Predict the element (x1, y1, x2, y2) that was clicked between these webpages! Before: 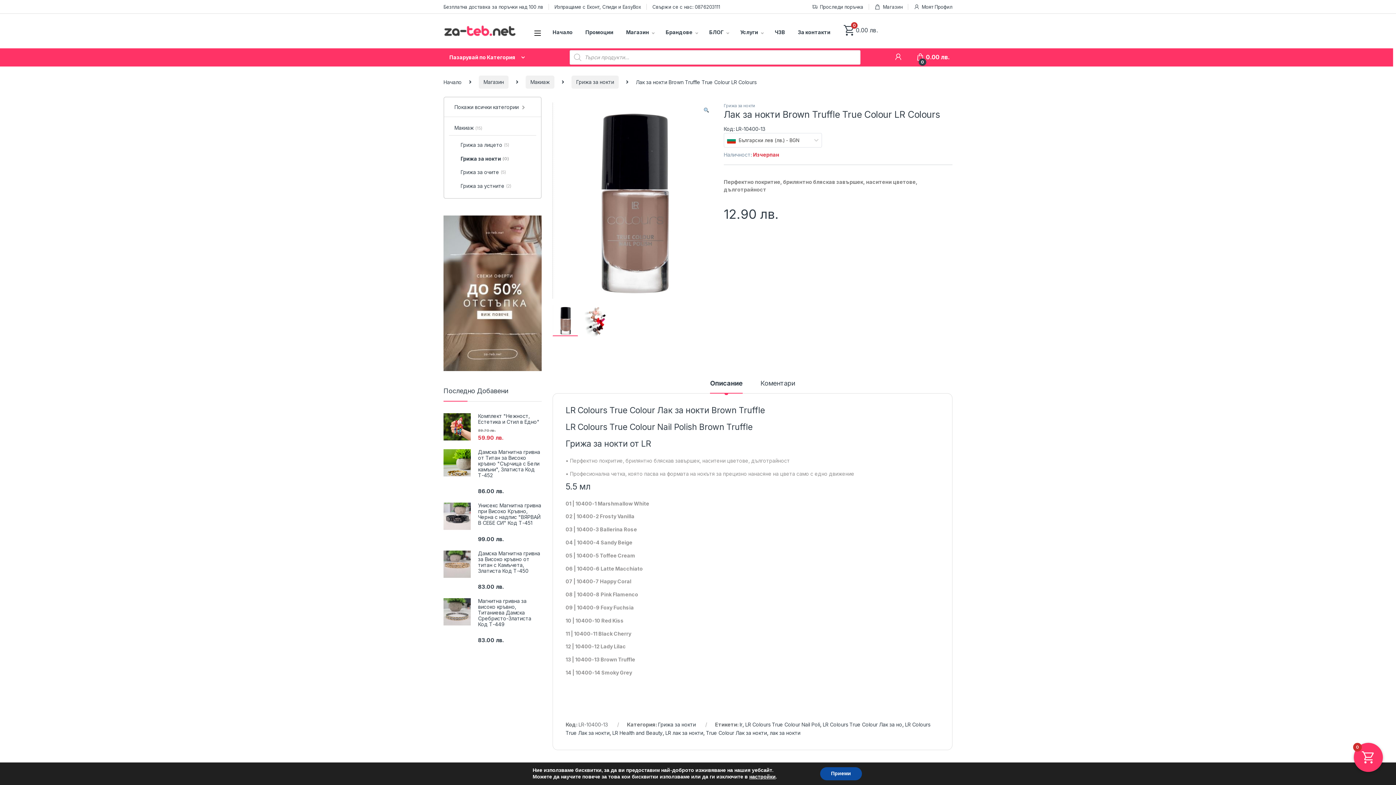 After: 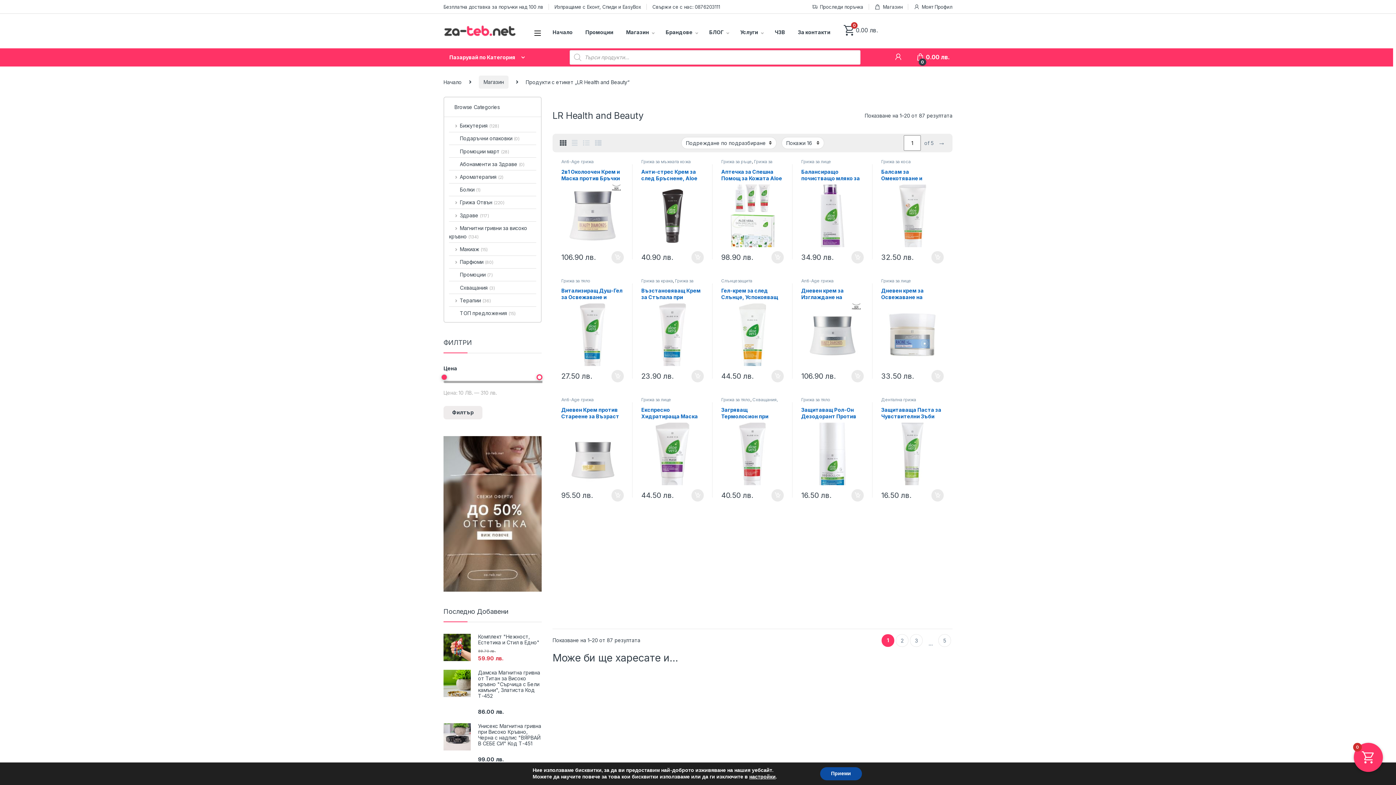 Action: label: LR Health and Beauty bbox: (612, 730, 662, 736)